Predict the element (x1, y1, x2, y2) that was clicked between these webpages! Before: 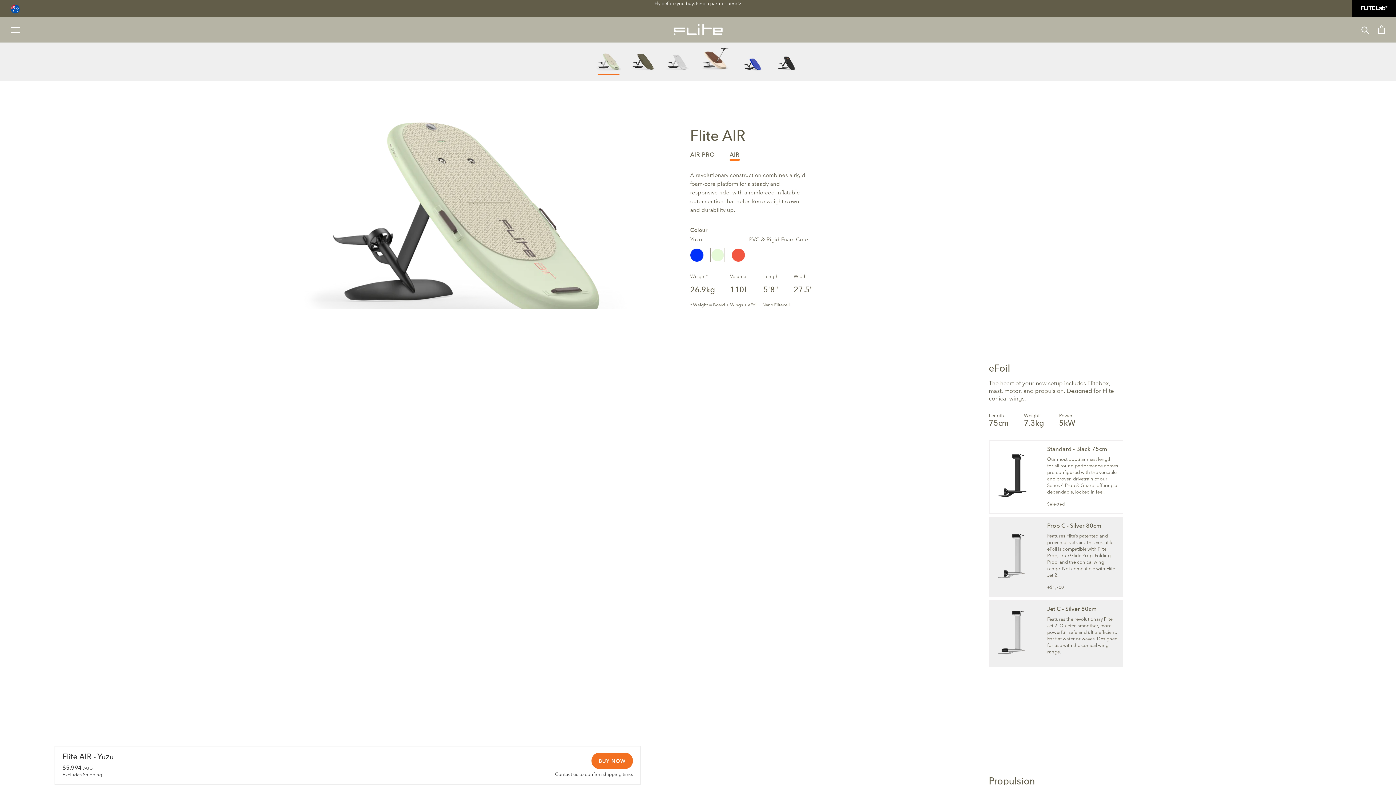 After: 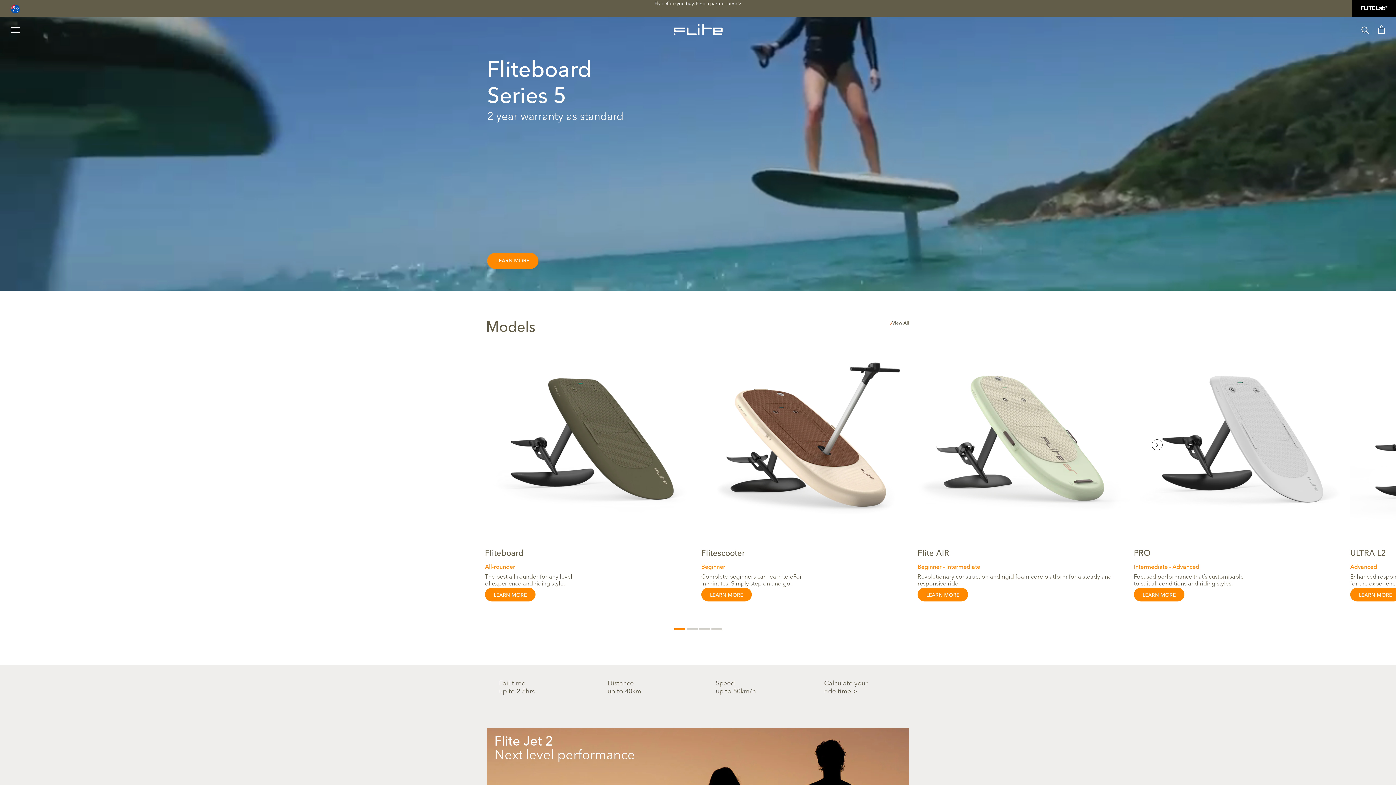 Action: bbox: (673, 23, 722, 36)